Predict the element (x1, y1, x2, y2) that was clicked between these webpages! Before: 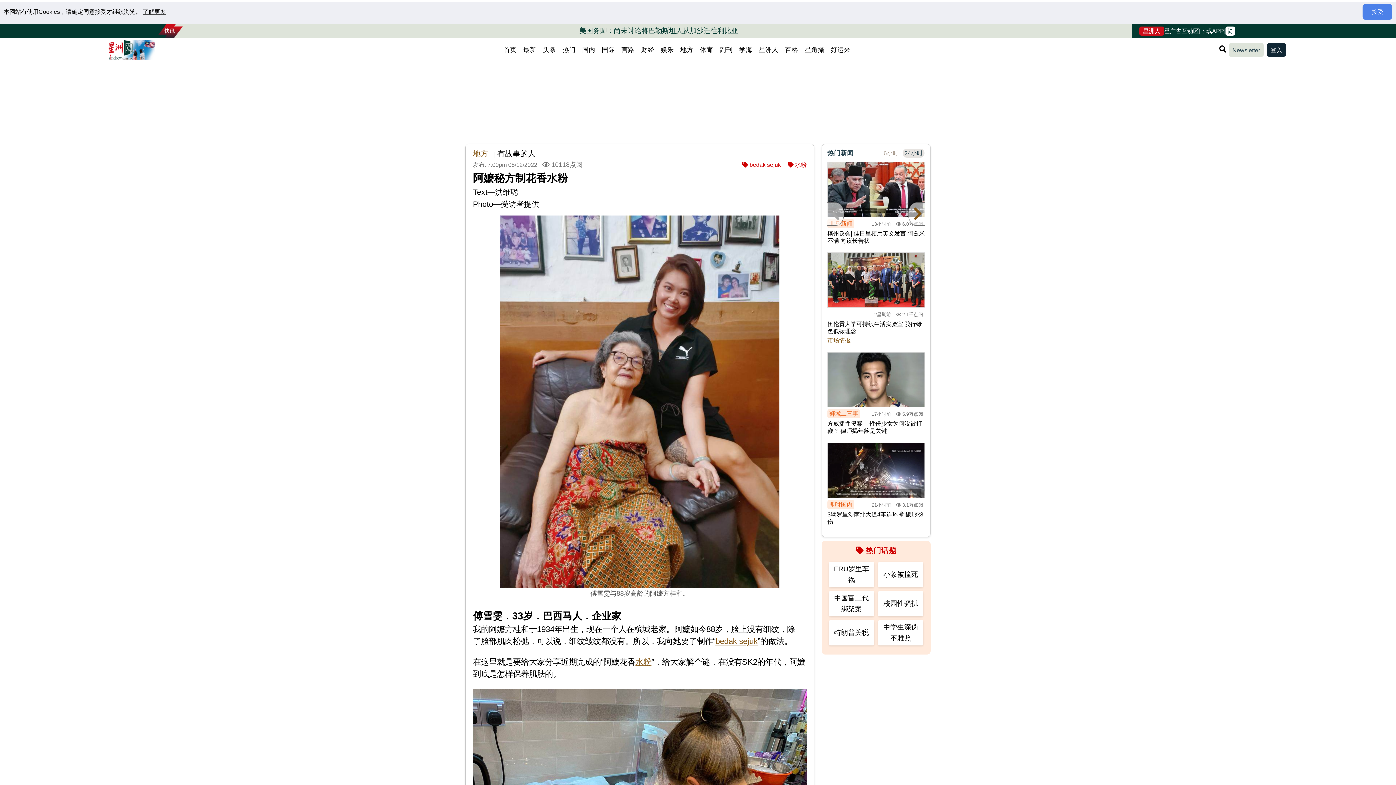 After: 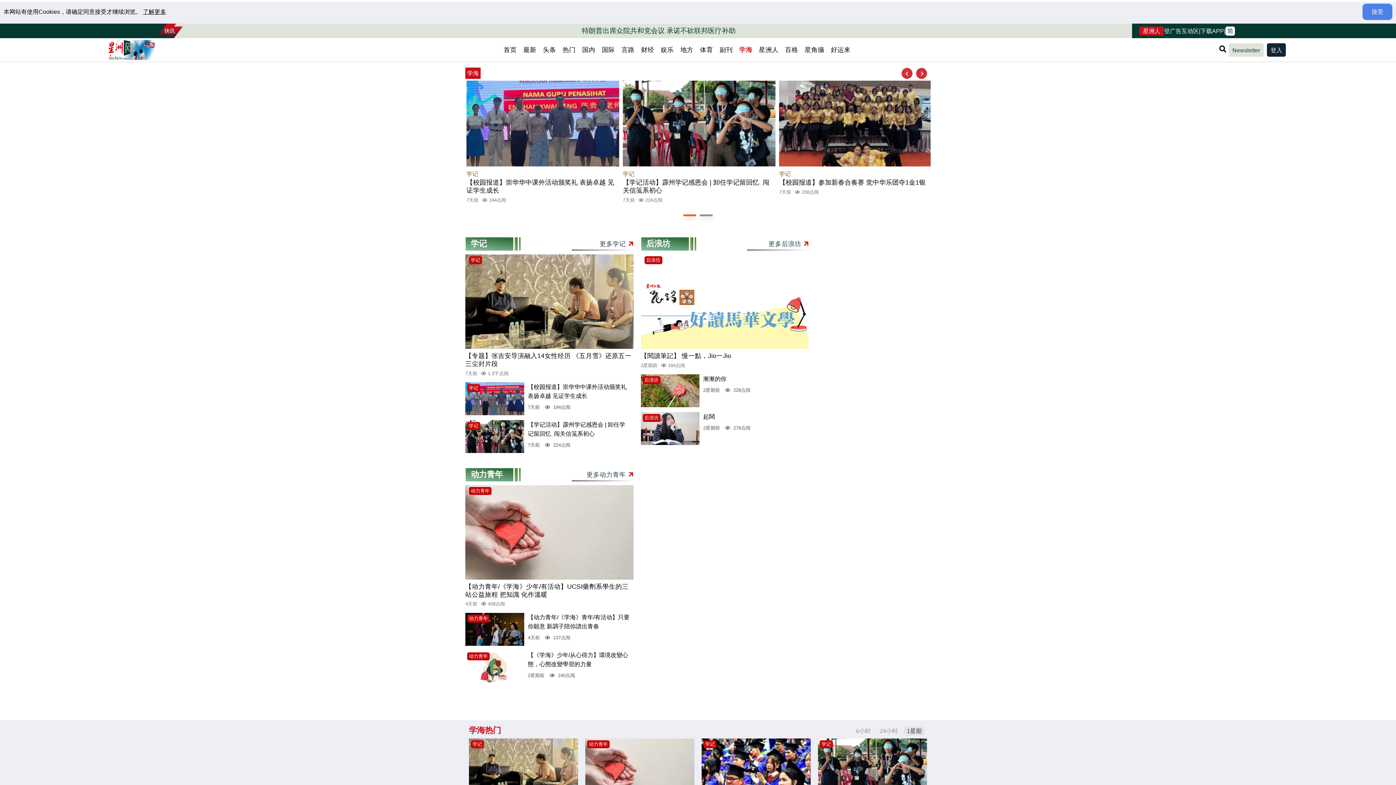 Action: label: 学海 bbox: (736, 43, 755, 56)